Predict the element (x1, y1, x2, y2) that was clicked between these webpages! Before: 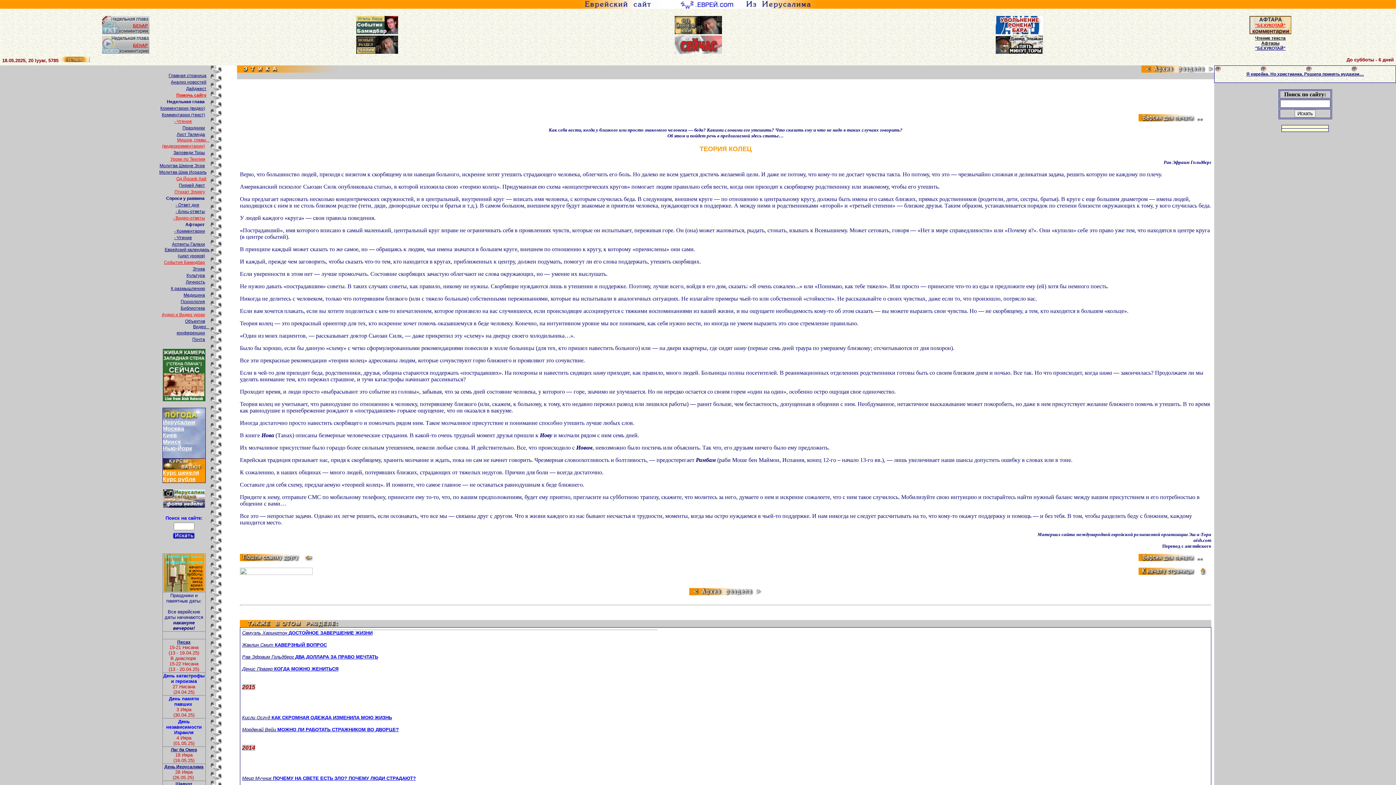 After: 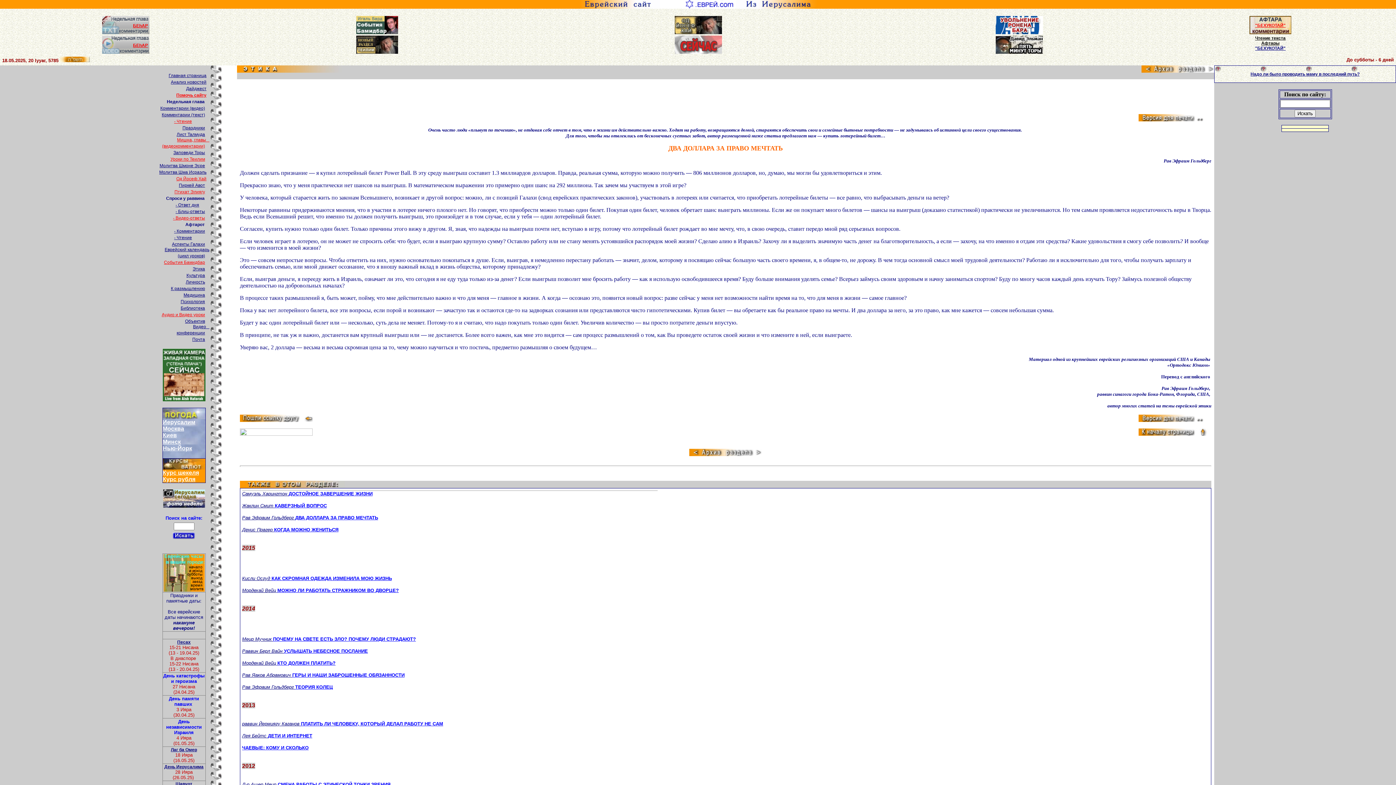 Action: bbox: (242, 654, 378, 660) label: Рав Эфраим Гольдберг ДВА ДОЛЛАРА ЗА ПРАВО МЕЧТАТЬ